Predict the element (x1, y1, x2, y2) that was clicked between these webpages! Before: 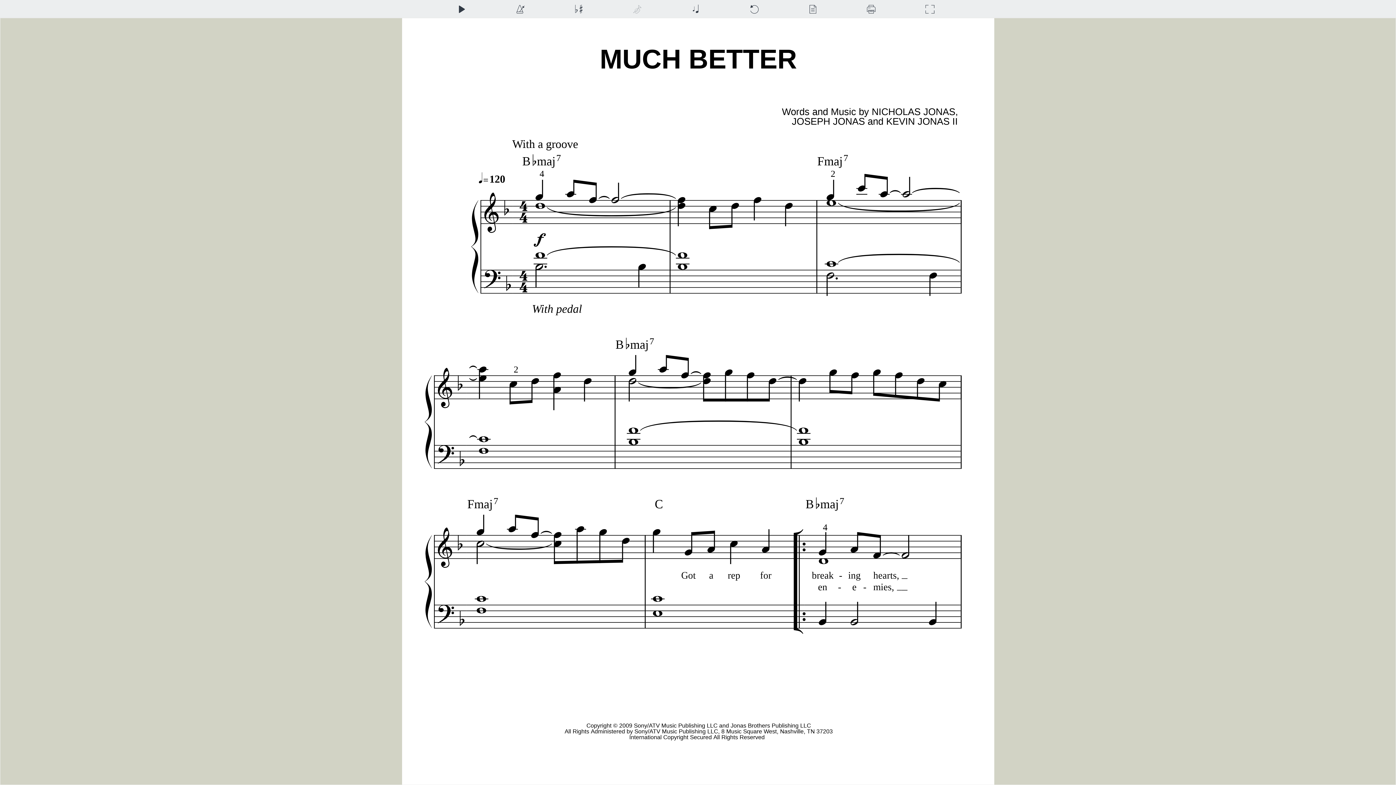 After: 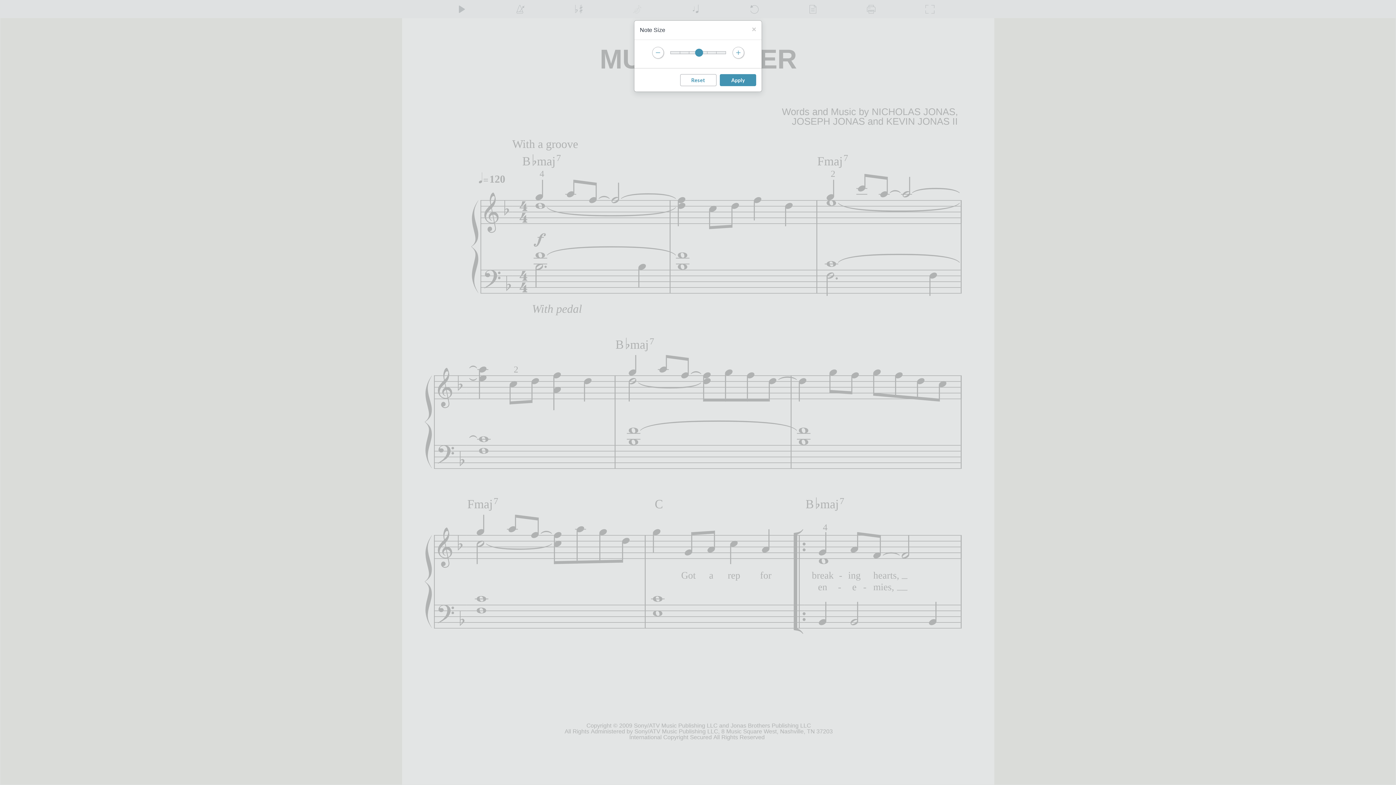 Action: bbox: (688, 1, 703, 16) label: Note Size